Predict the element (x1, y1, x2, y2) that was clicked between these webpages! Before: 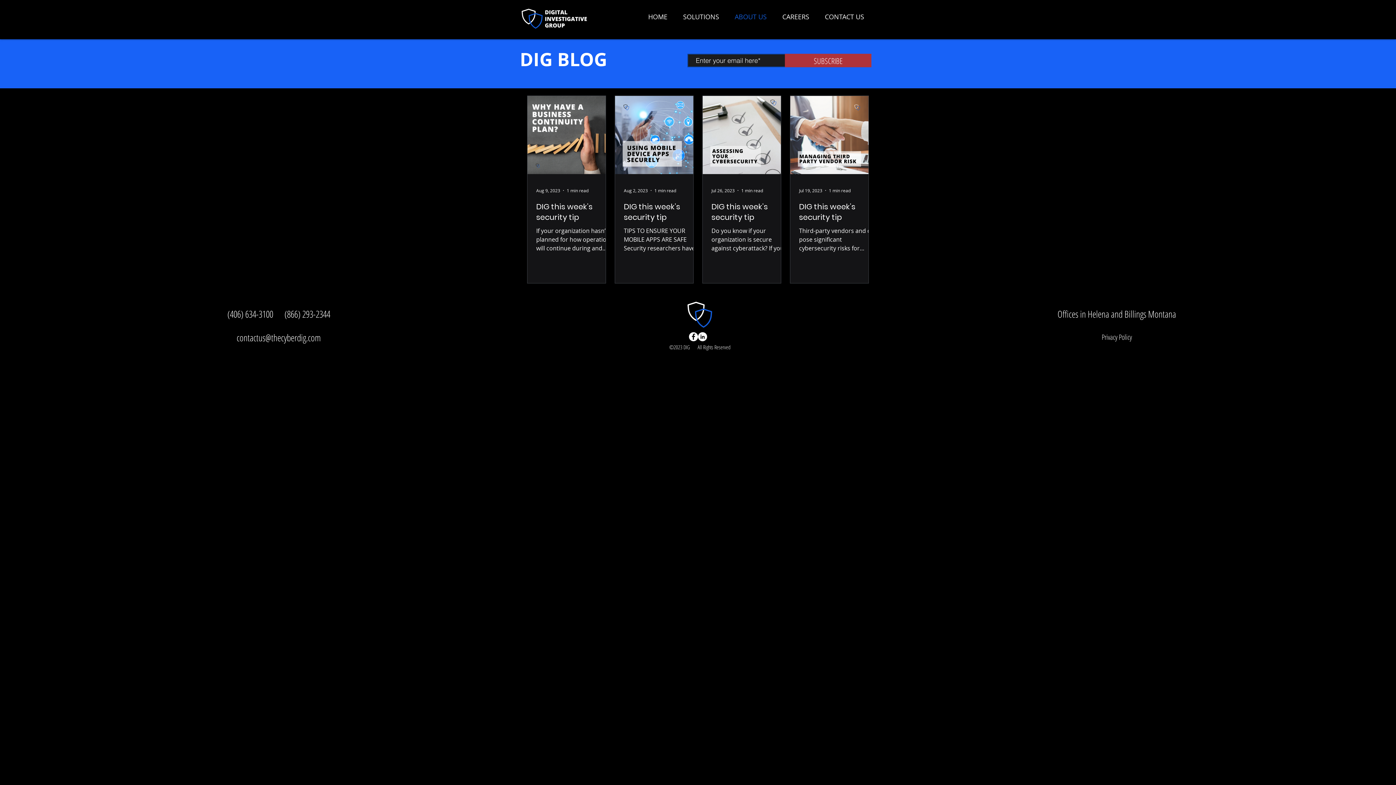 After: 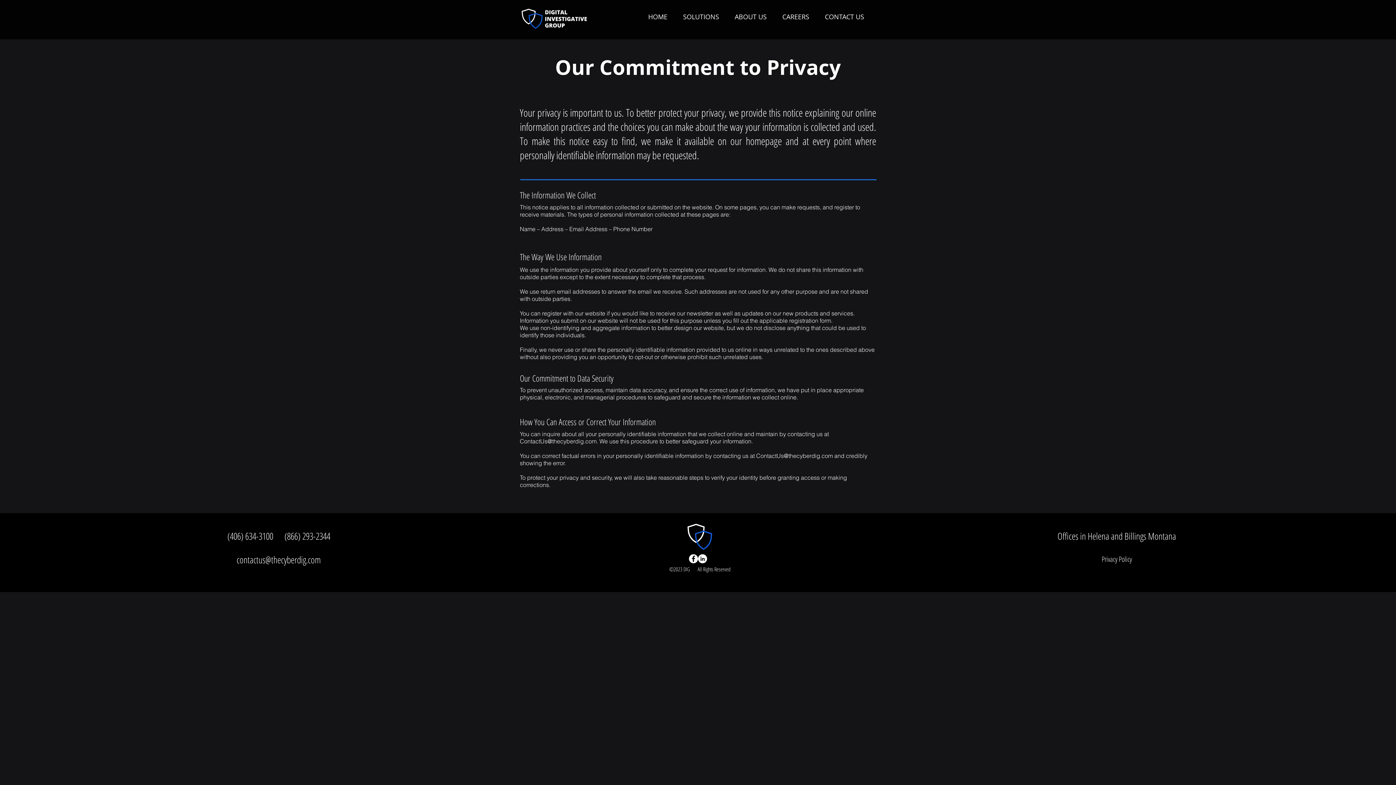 Action: bbox: (1045, 329, 1188, 344) label: Privacy Policy